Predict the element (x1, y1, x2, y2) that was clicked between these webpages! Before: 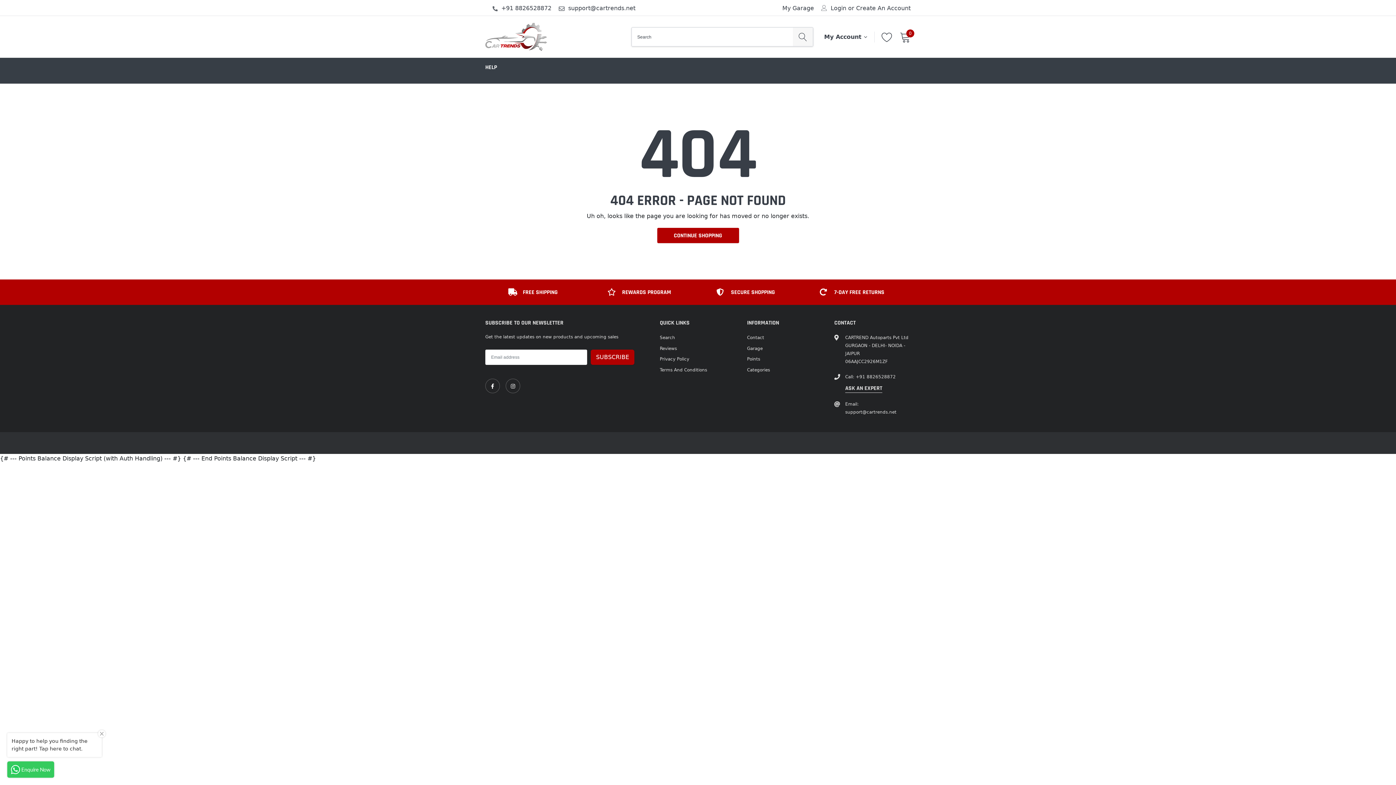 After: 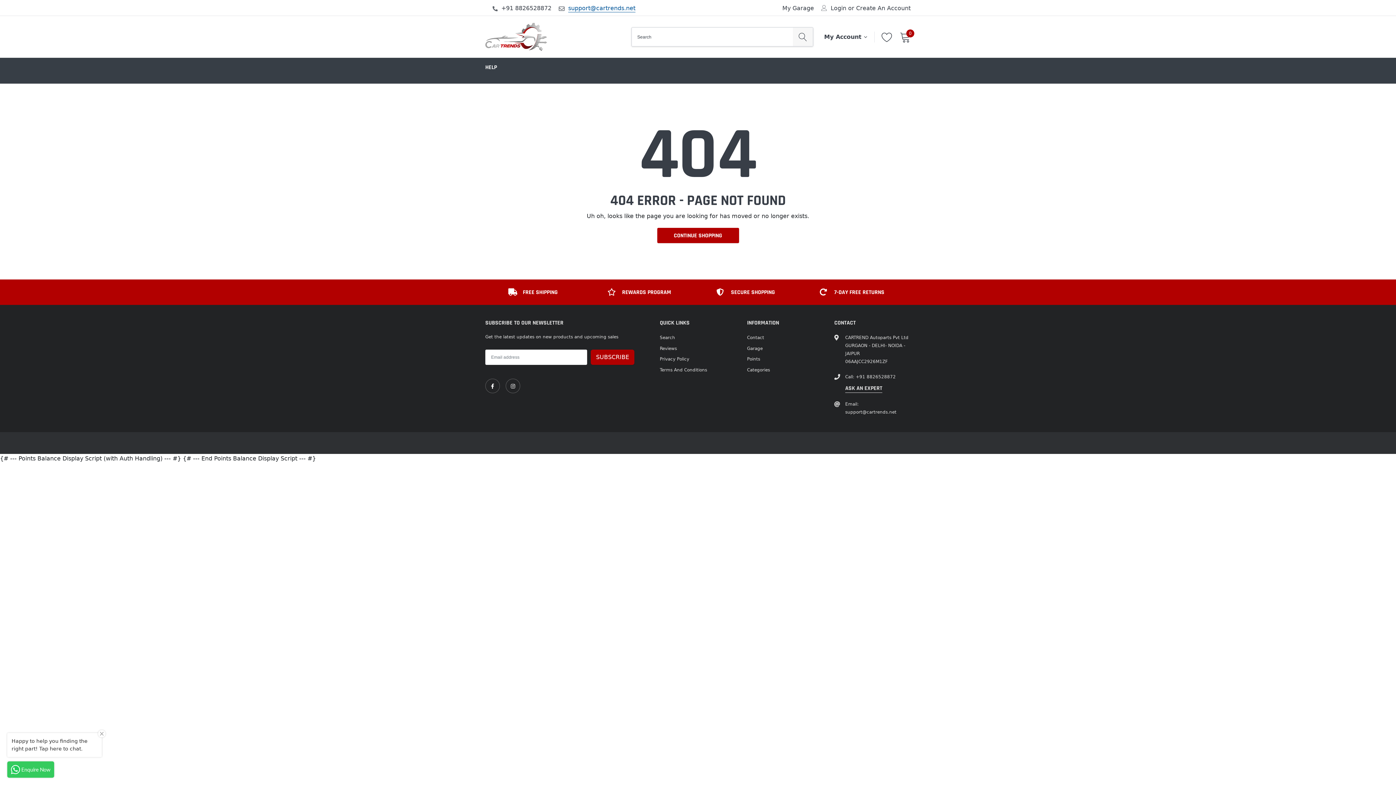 Action: bbox: (568, 4, 635, 11) label: support@cartrends.net